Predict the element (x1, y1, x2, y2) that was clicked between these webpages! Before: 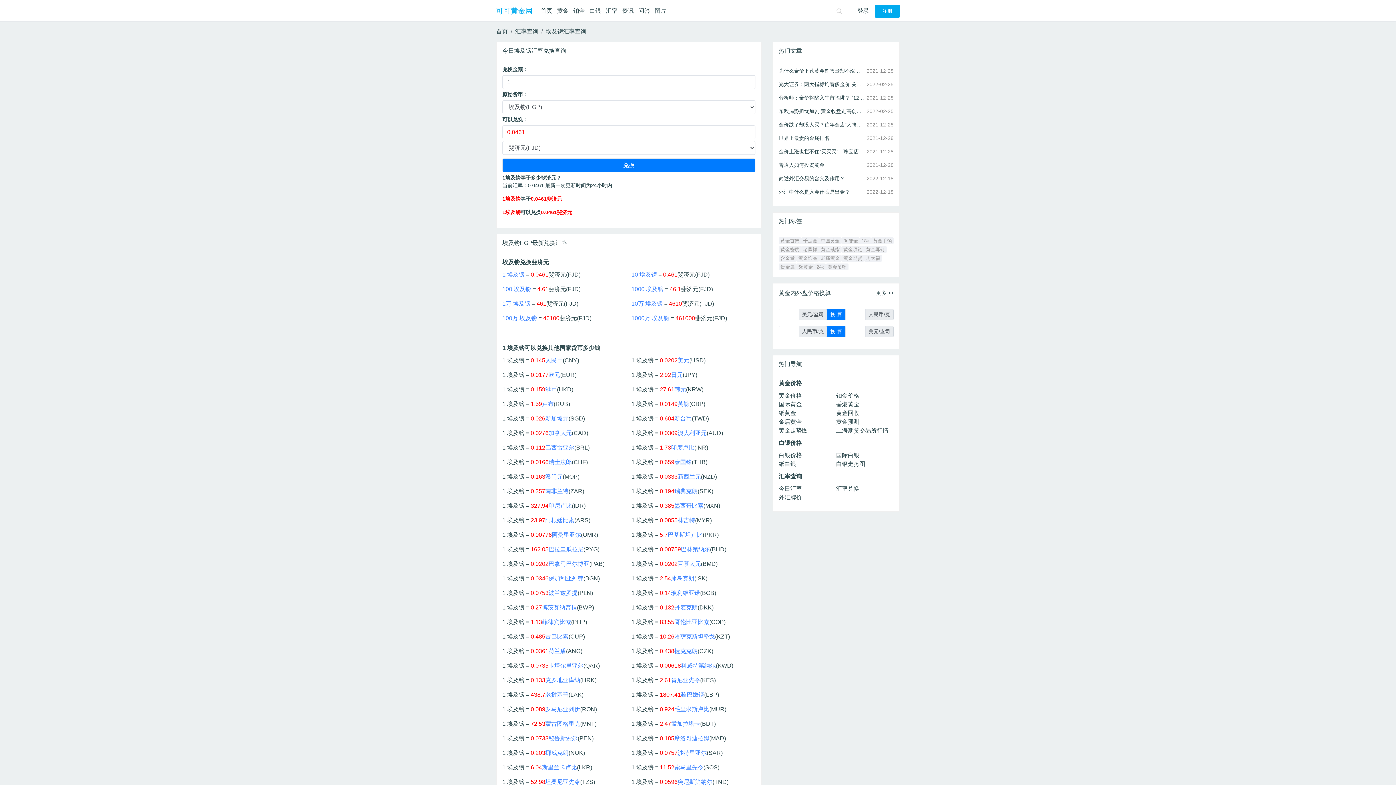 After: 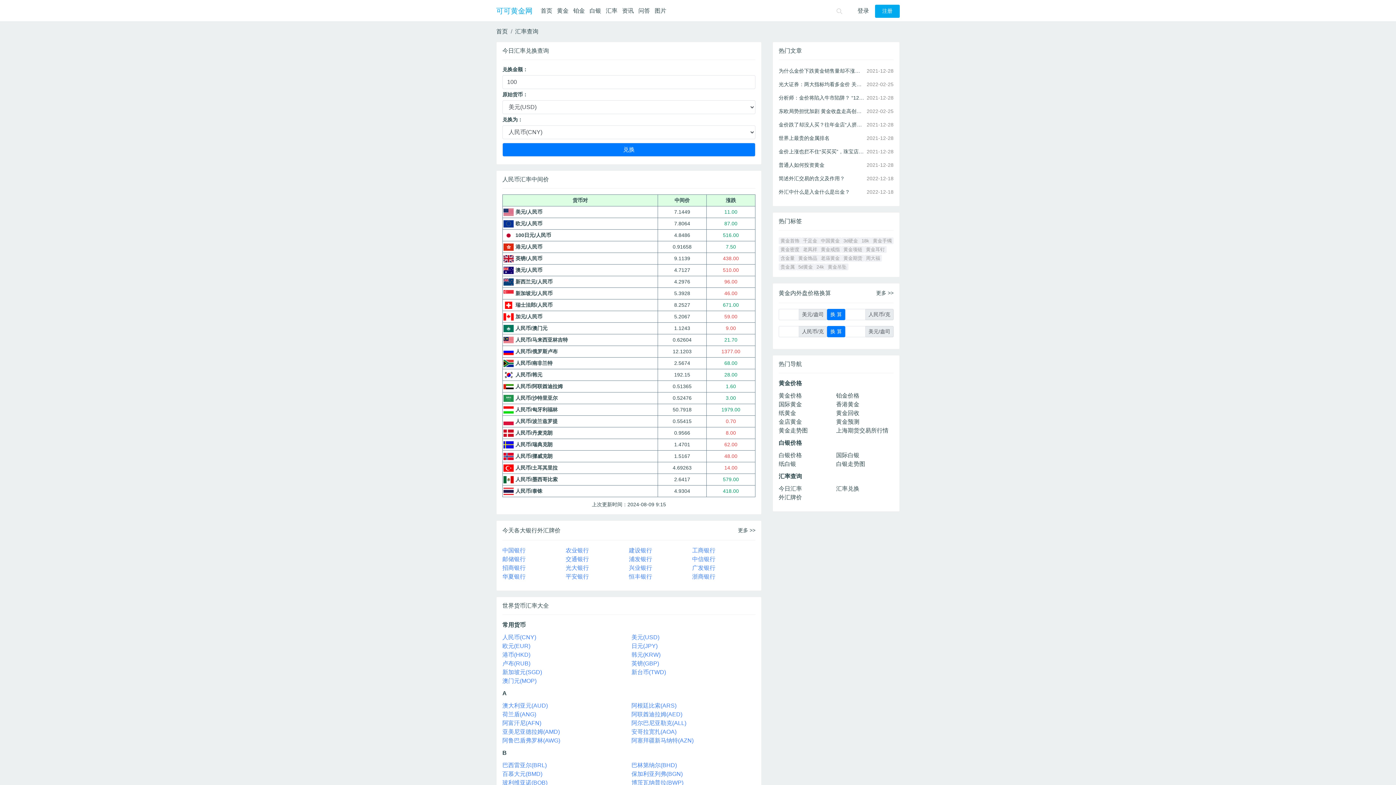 Action: bbox: (515, 28, 538, 34) label: 汇率查询